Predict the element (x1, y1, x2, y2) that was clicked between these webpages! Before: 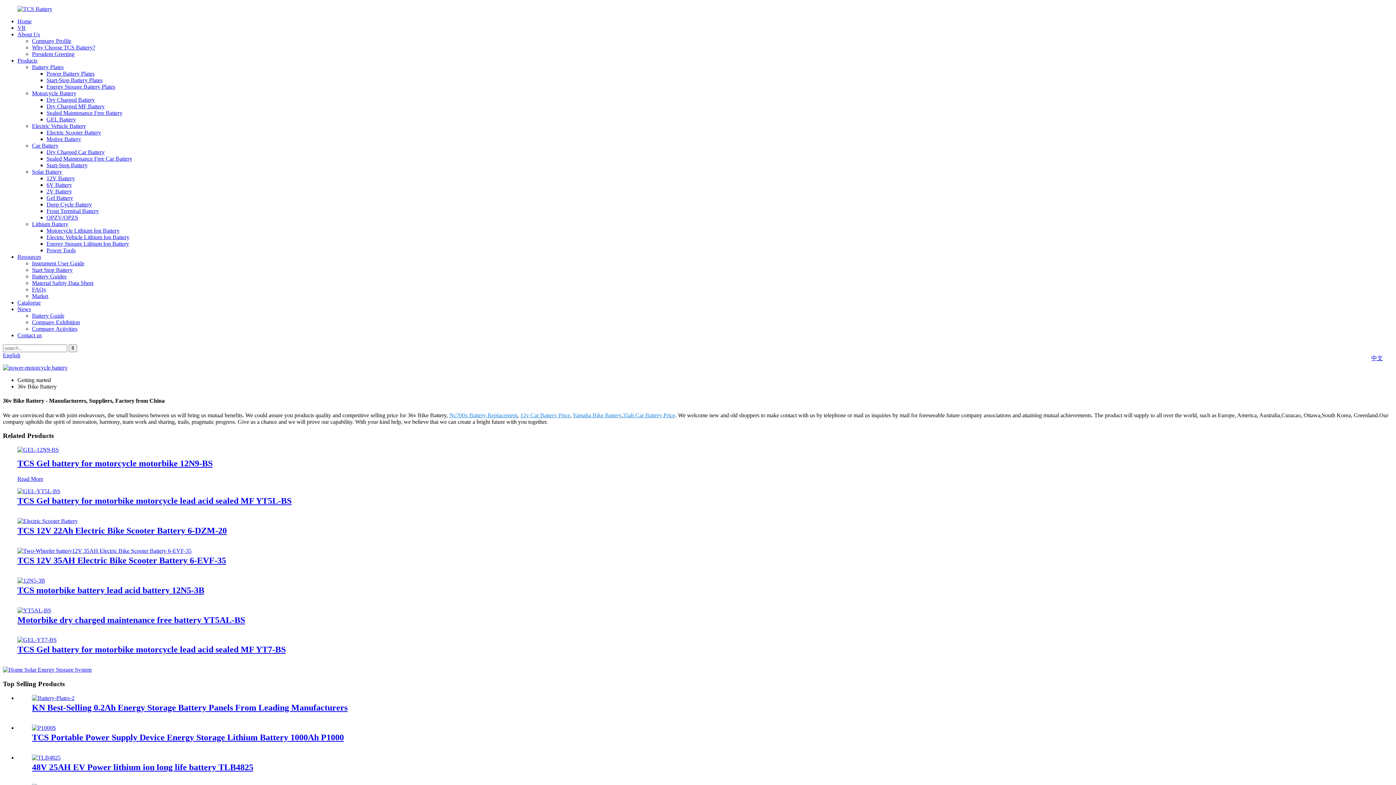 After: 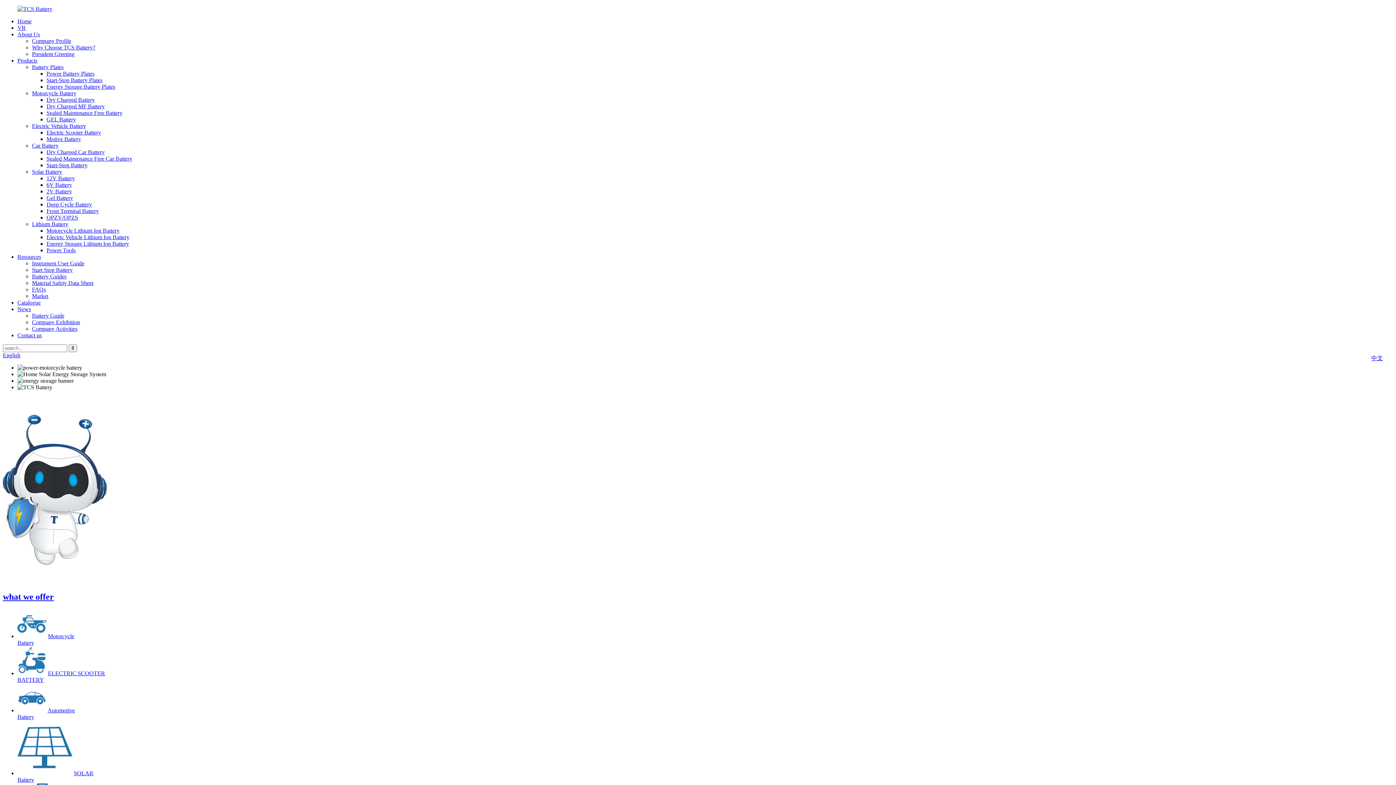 Action: label: Home bbox: (17, 18, 31, 24)